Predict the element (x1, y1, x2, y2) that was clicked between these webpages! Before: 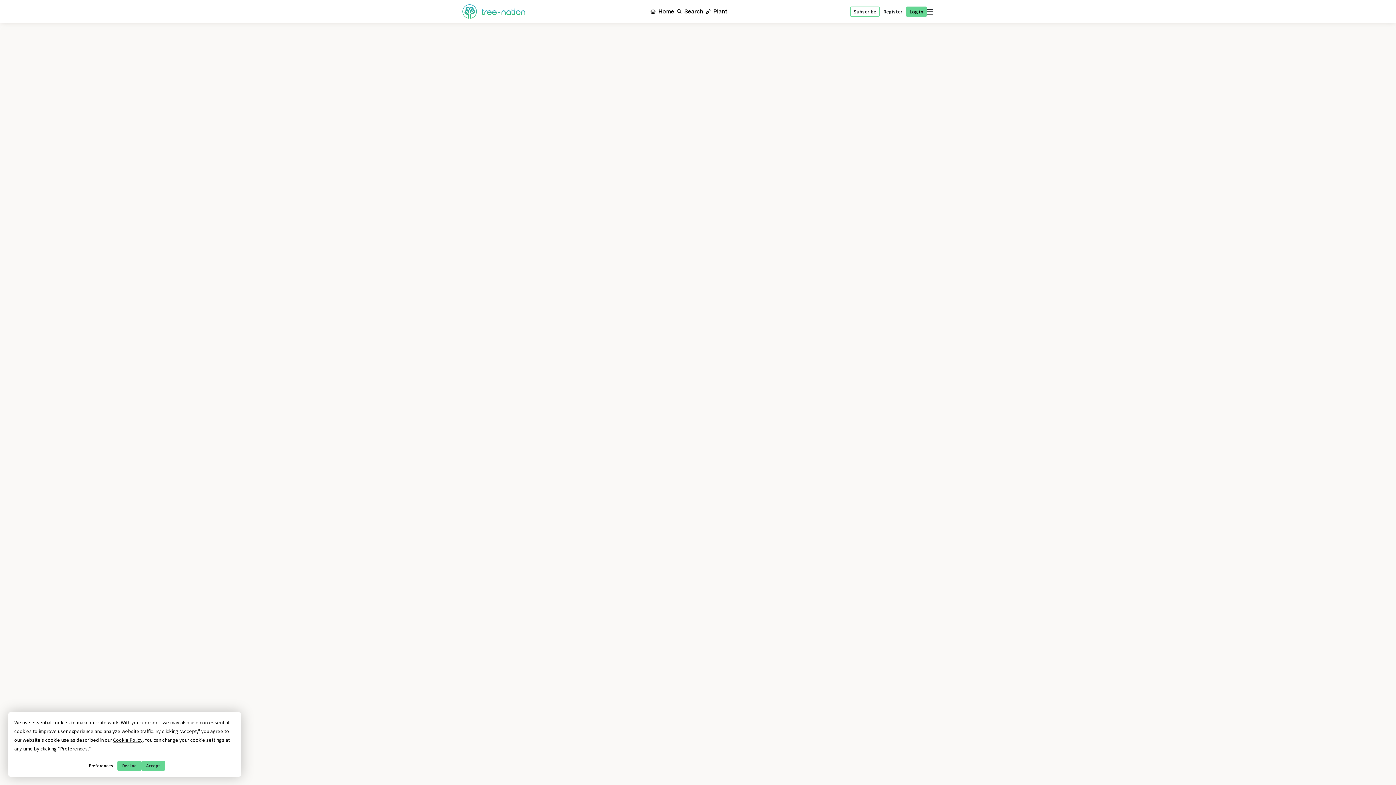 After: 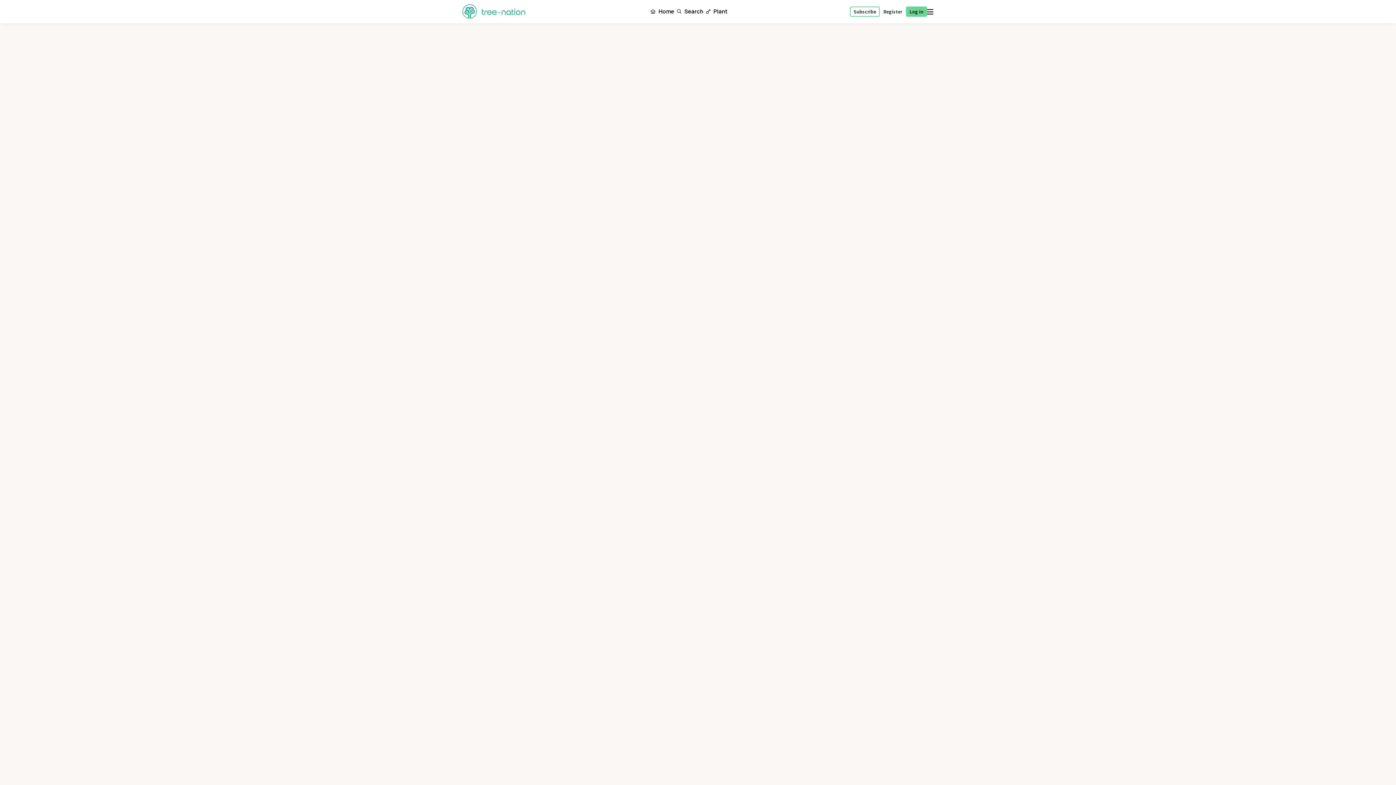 Action: label: Decline bbox: (117, 760, 141, 771)